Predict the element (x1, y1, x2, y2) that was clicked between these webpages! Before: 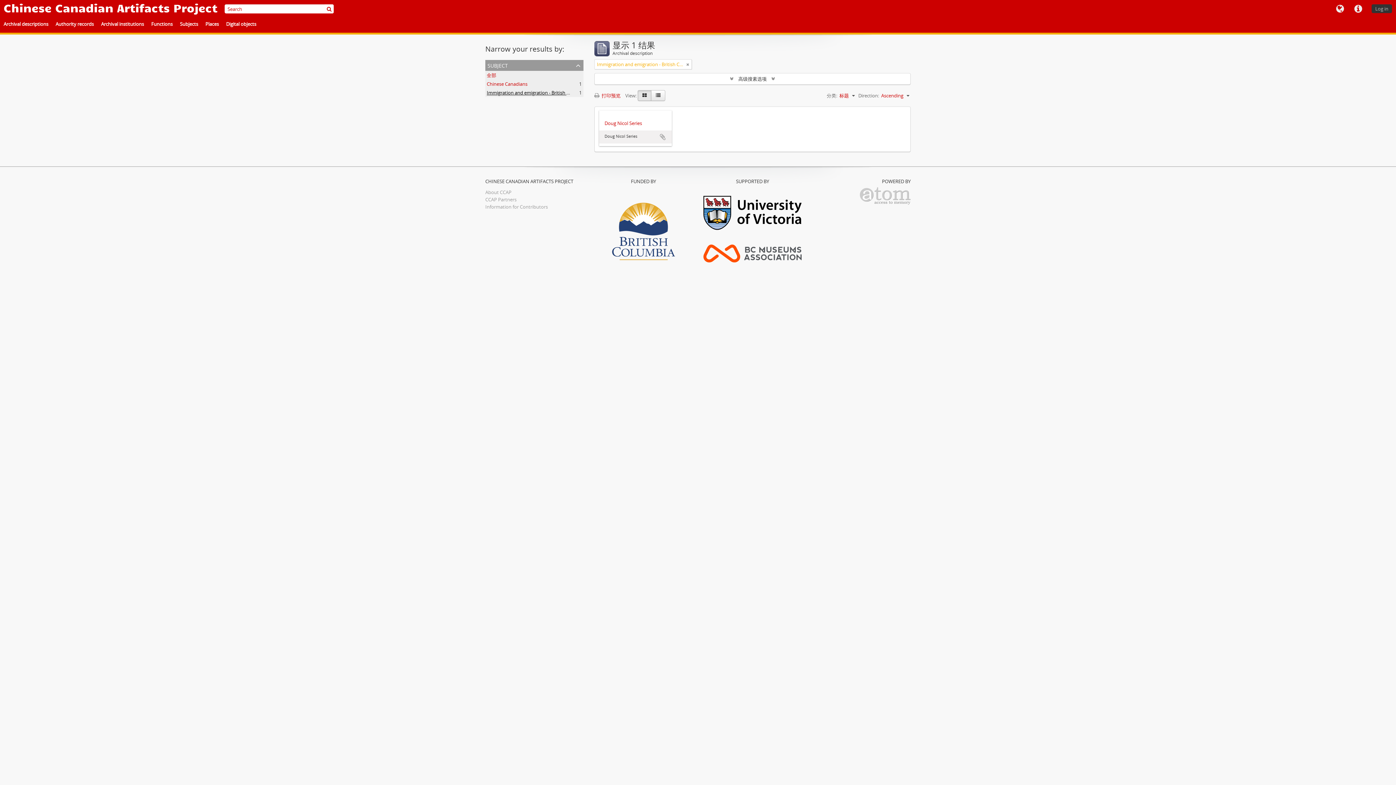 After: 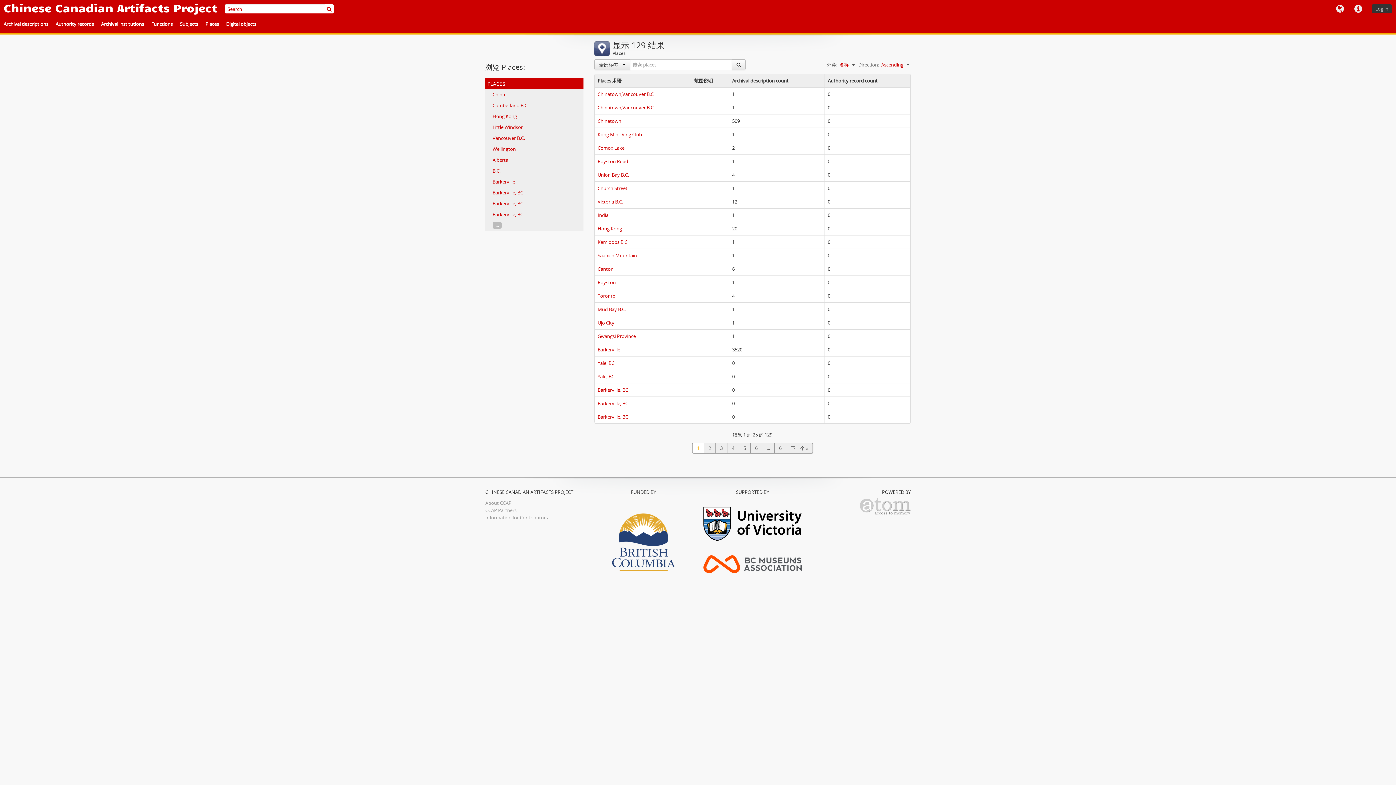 Action: label: Places bbox: (201, 18, 222, 30)